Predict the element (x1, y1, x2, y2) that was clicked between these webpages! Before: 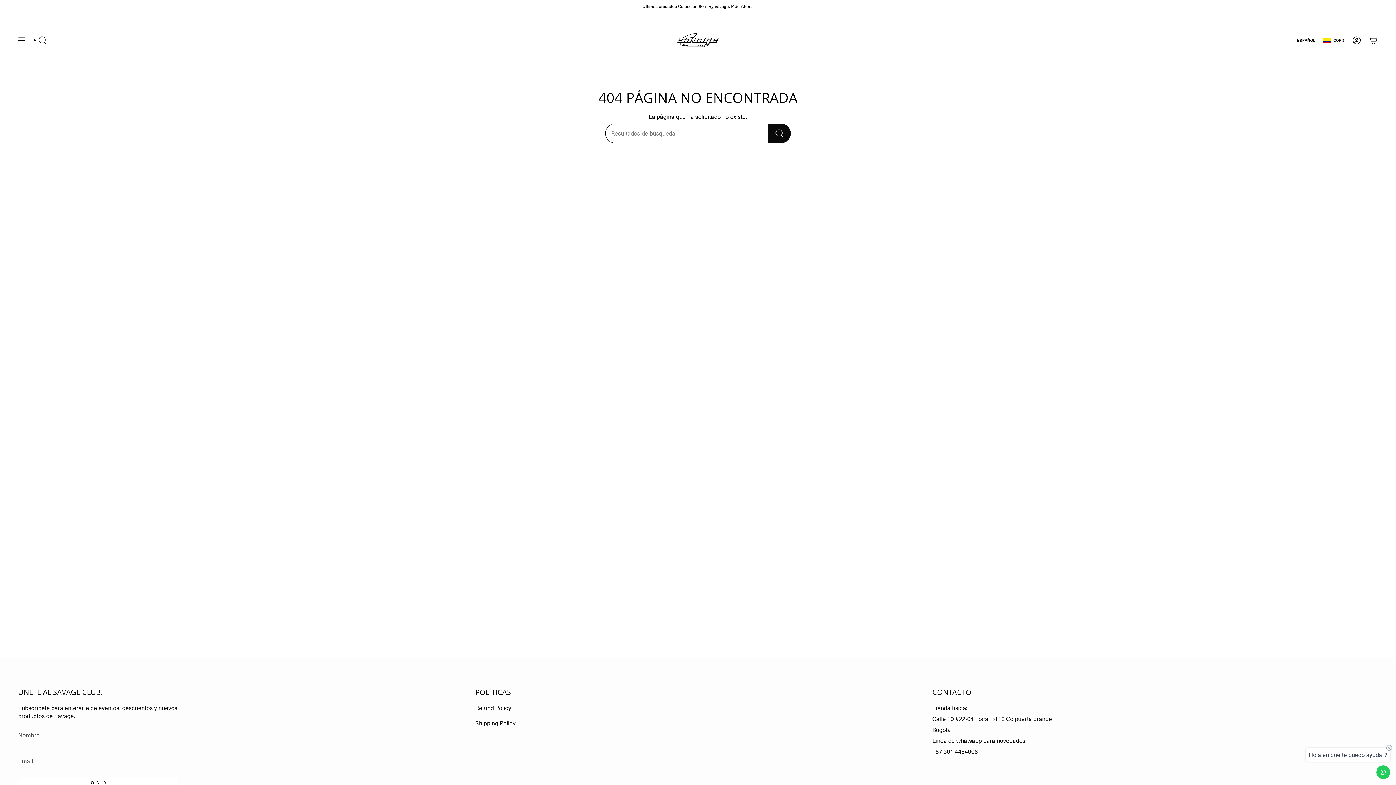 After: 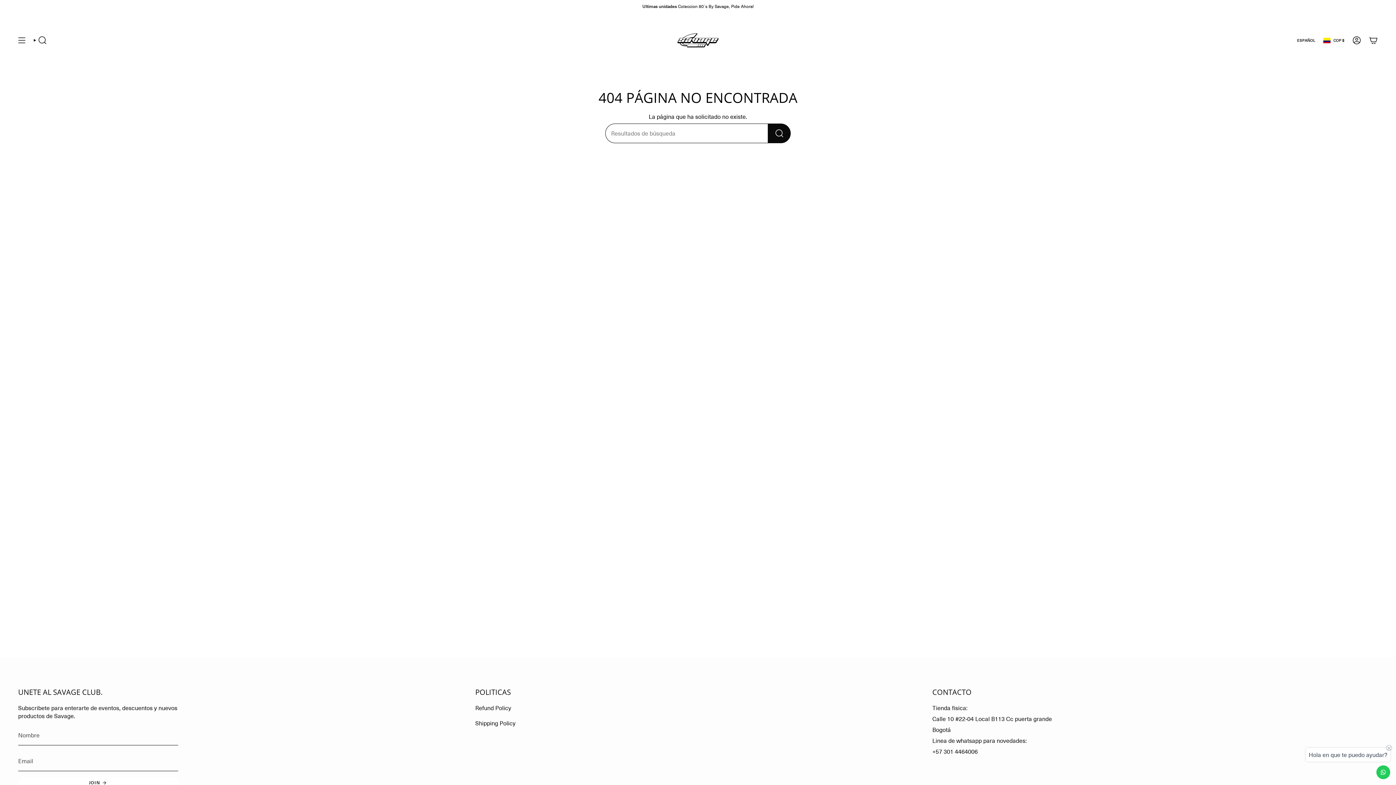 Action: label: Contact us bbox: (1376, 765, 1390, 779)